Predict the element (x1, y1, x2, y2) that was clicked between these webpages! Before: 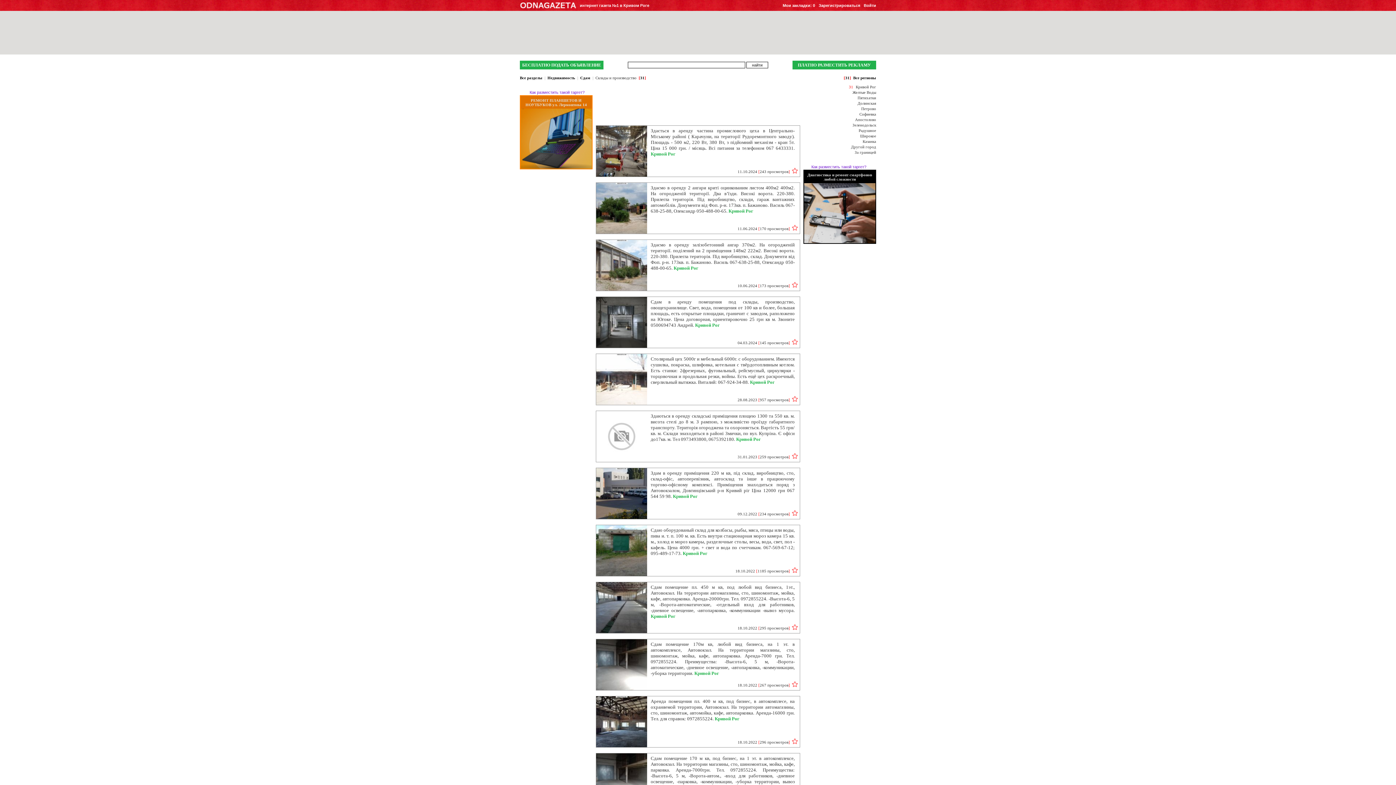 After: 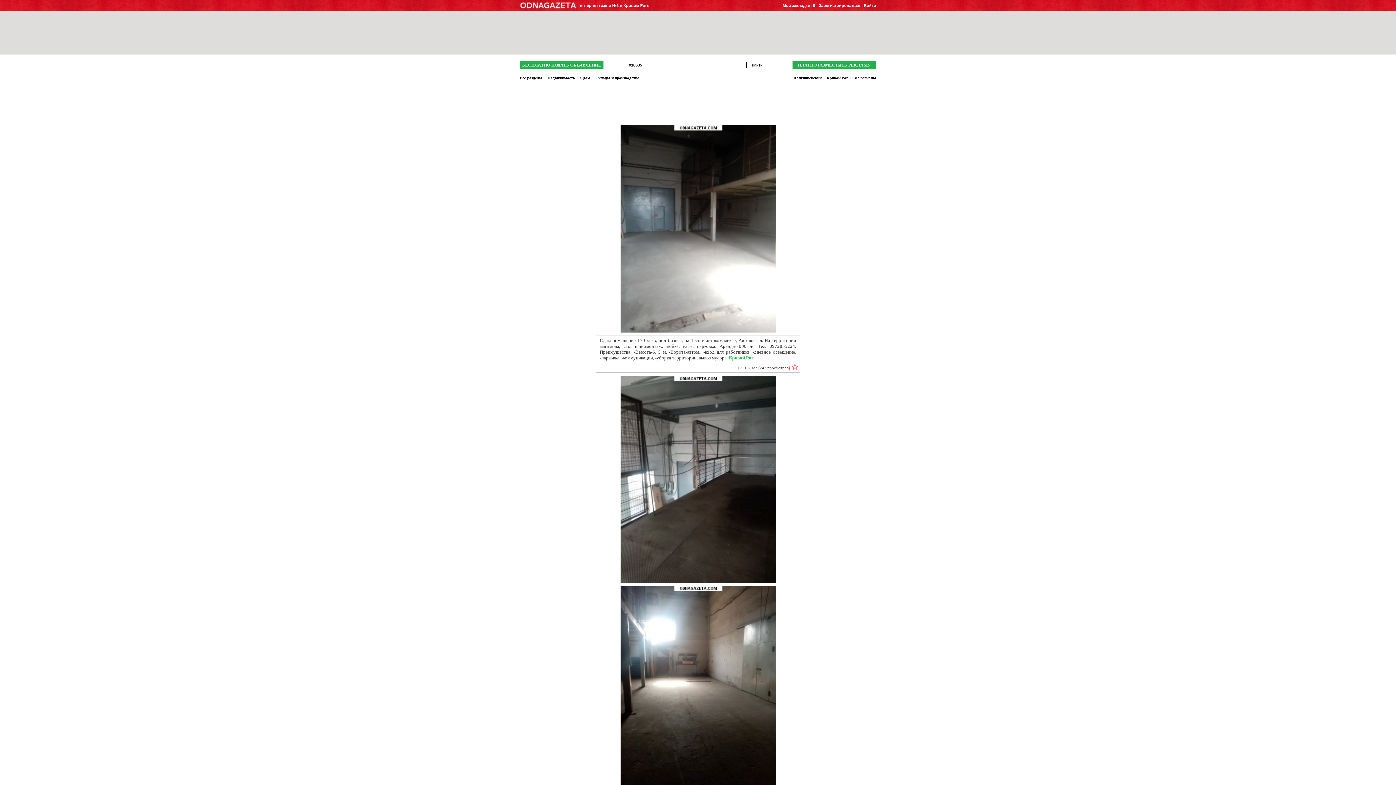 Action: bbox: (650, 756, 794, 790) label: Сдам помещение 170 м кв, под бизнес, на 1 эт. в автокомплексе, Автовокзал. На территории магазины, сто, шиномонтаж, мойка, кафе, парковка. Аренда-7000грн. Тел. 0972855224. Преимущества: -Высота-6, 5 м, -Ворота-автом., -вход для работников, -дневное освещение, -парковка, -коммуникации, -уборка территории, вывоз мусора. Кривой Рог